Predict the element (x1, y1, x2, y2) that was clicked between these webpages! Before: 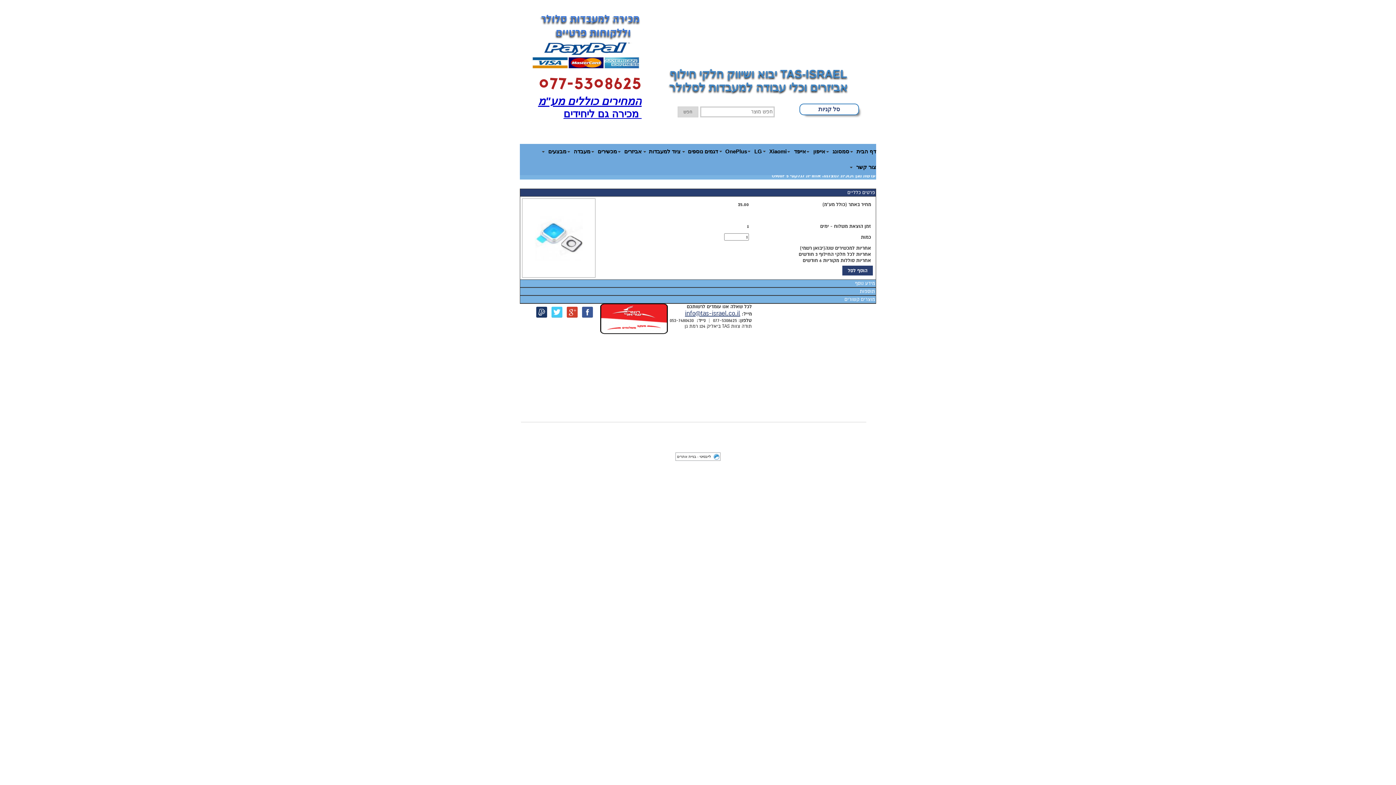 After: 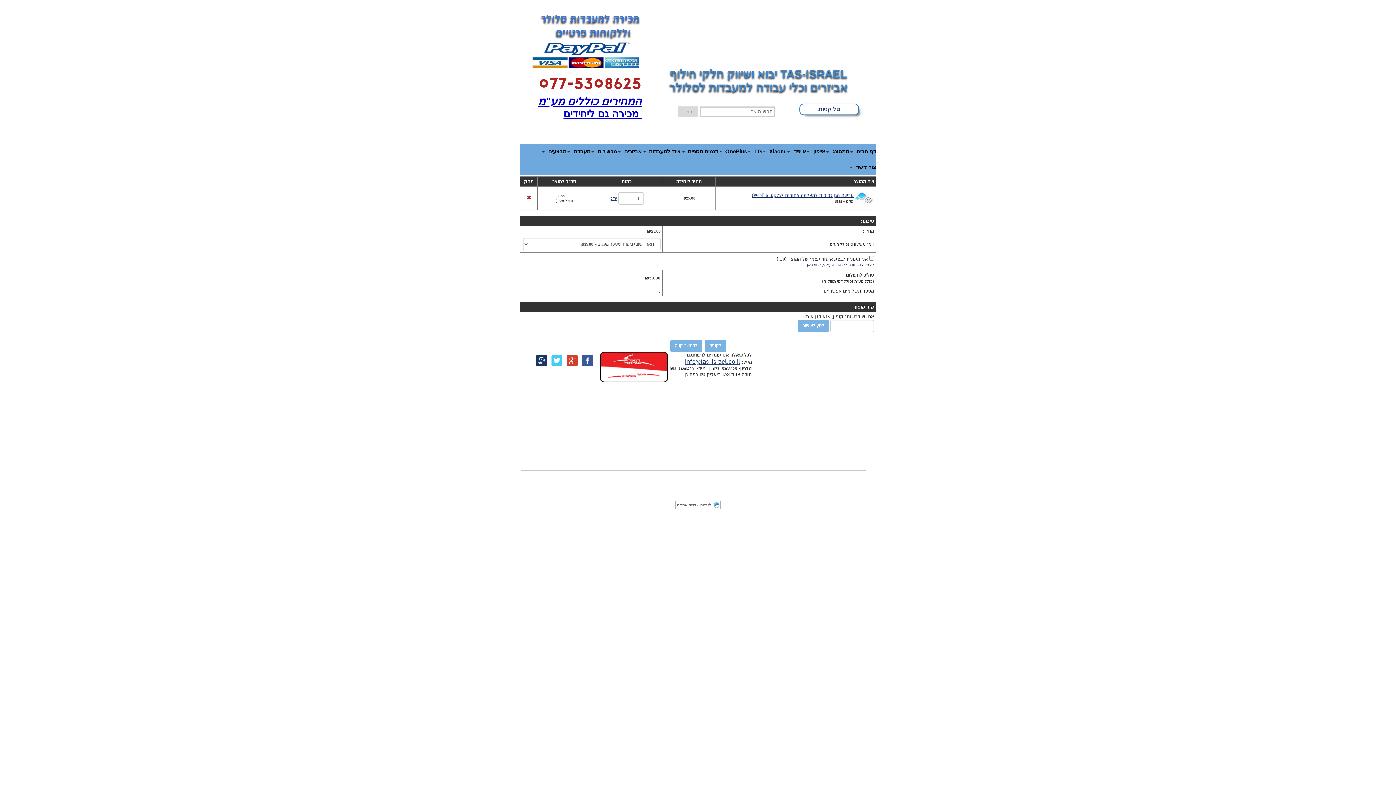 Action: label: הוסף לסל bbox: (842, 265, 873, 275)